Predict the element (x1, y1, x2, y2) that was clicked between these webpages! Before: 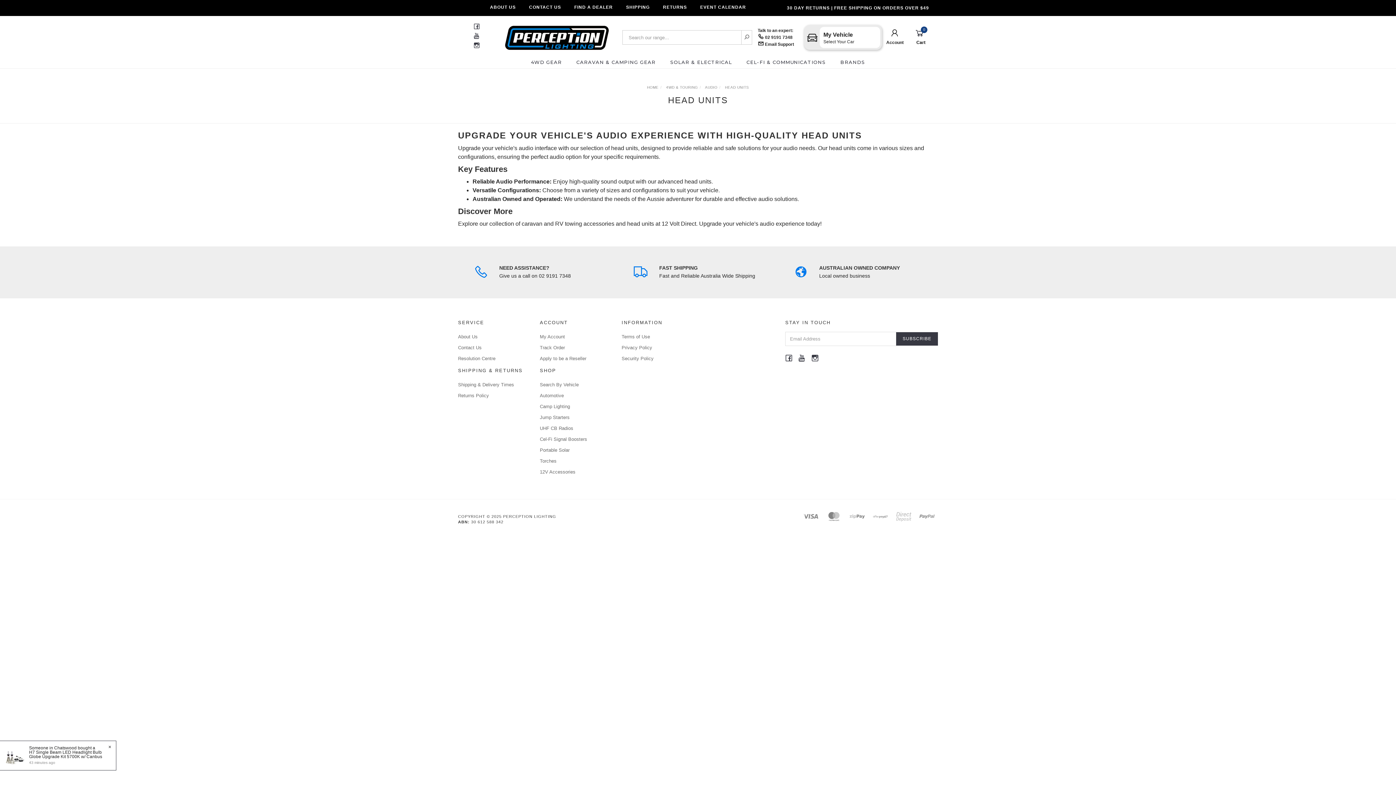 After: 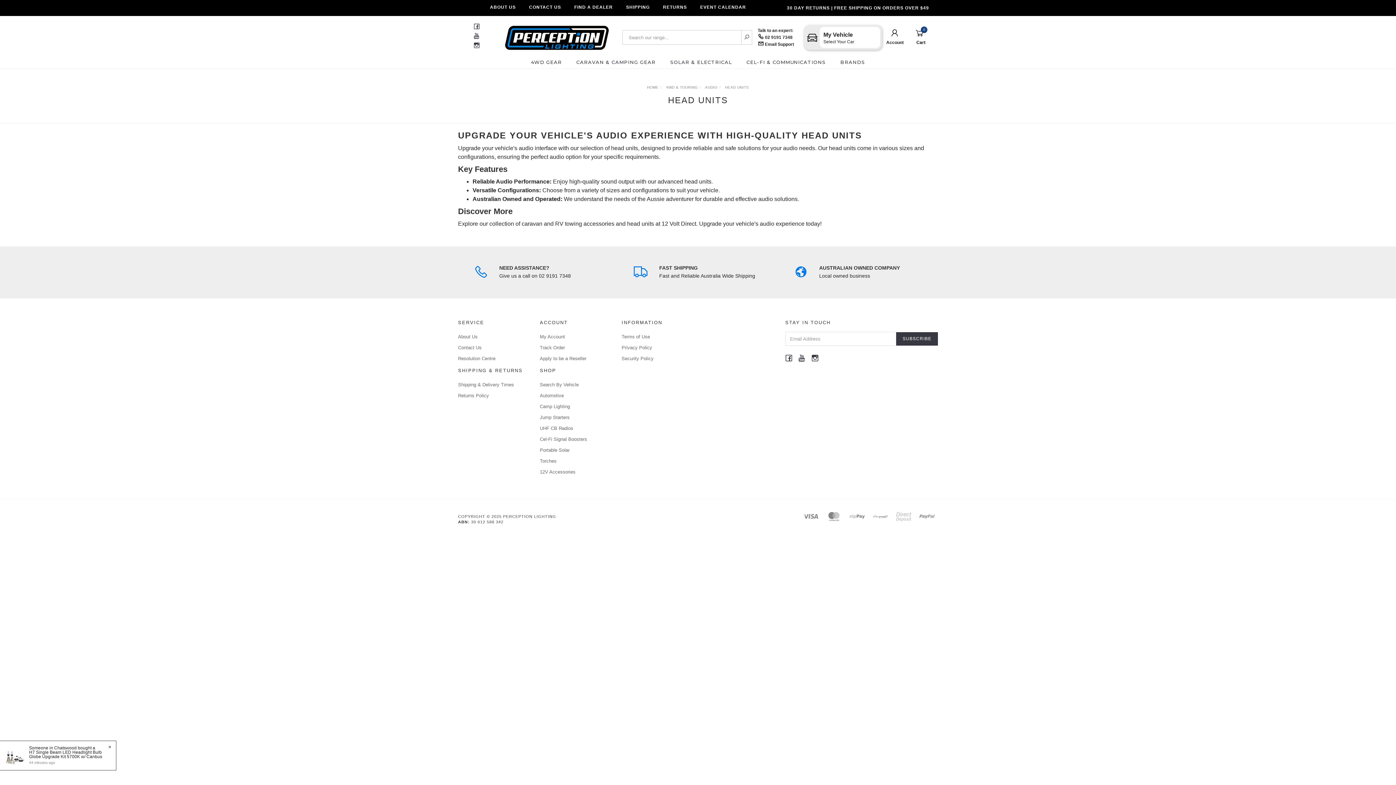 Action: bbox: (458, 364, 523, 368)